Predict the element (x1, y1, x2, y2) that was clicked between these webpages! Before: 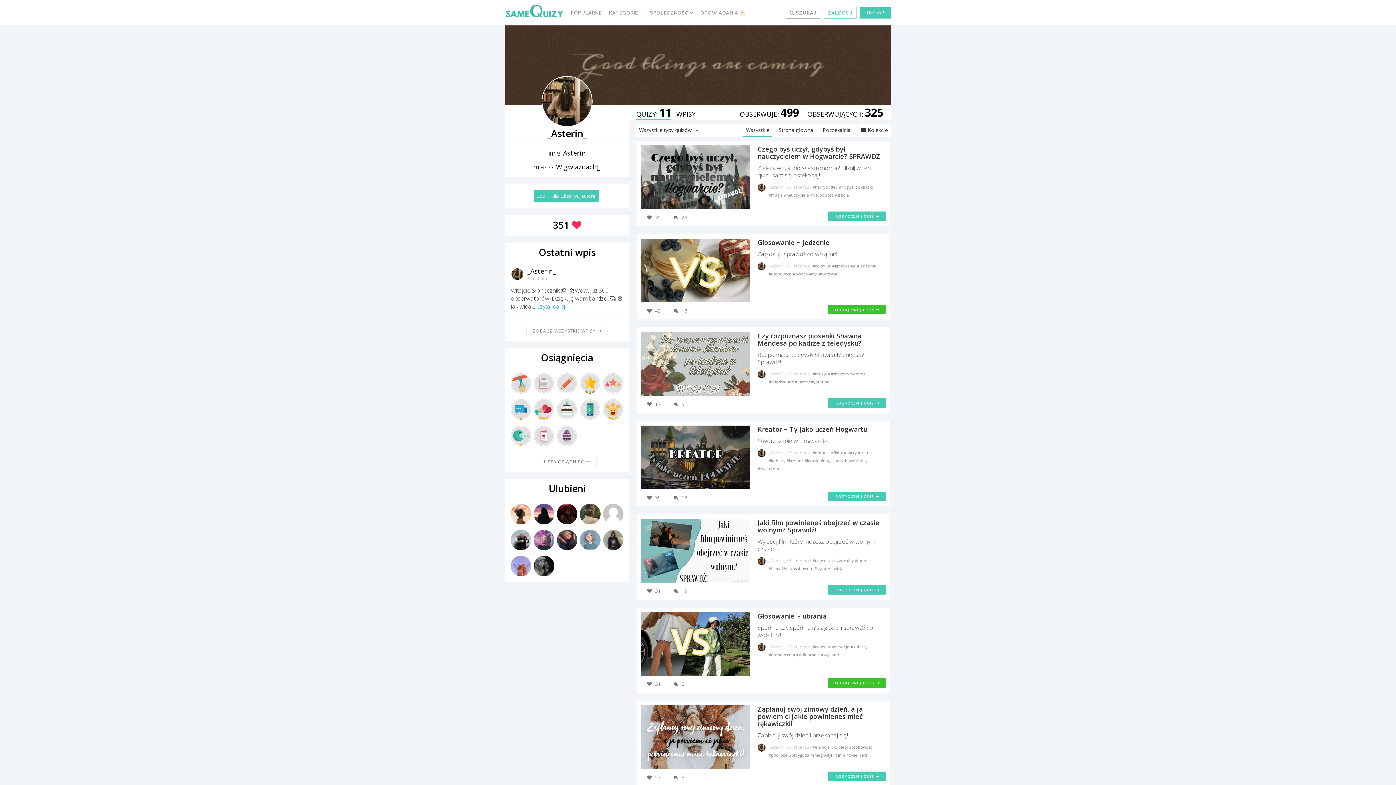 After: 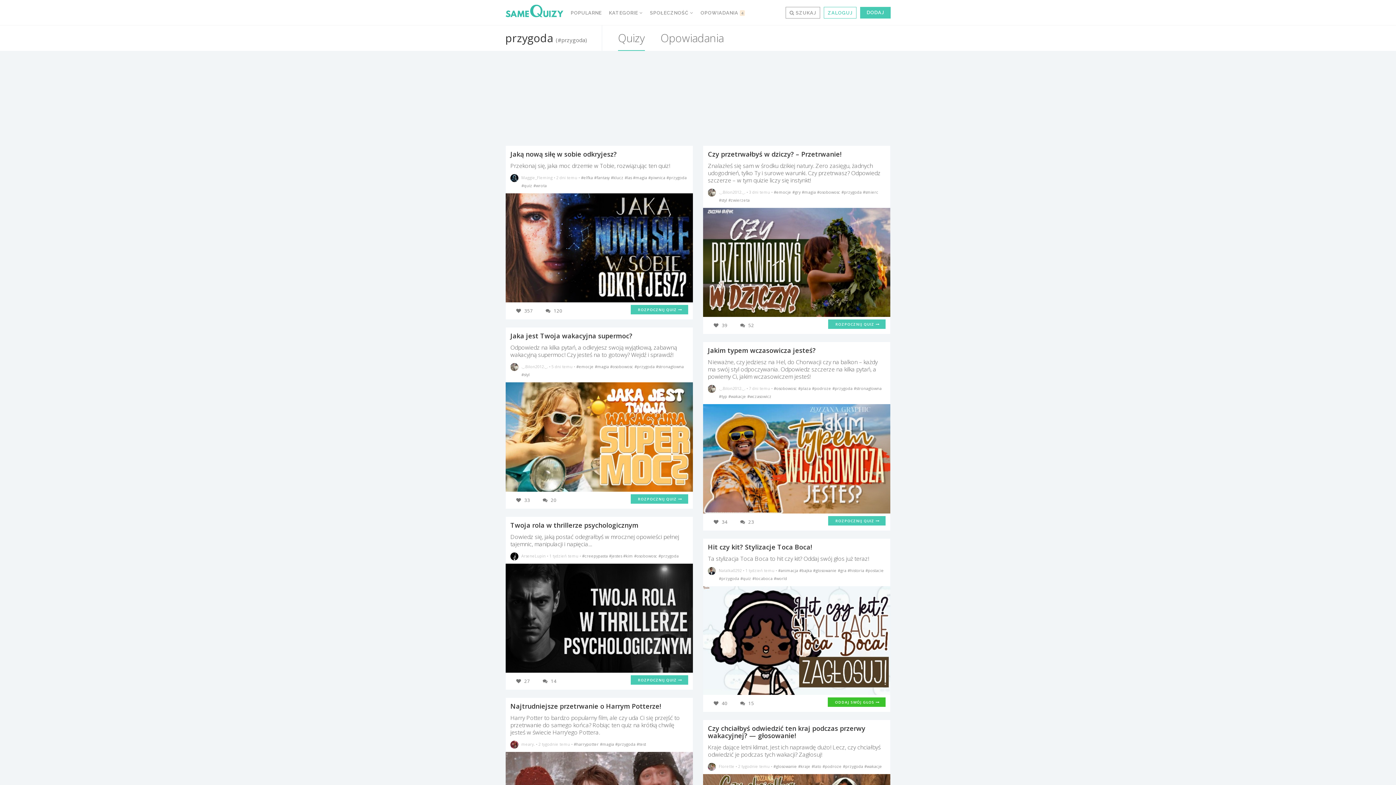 Action: label: #przygoda  bbox: (789, 752, 810, 758)